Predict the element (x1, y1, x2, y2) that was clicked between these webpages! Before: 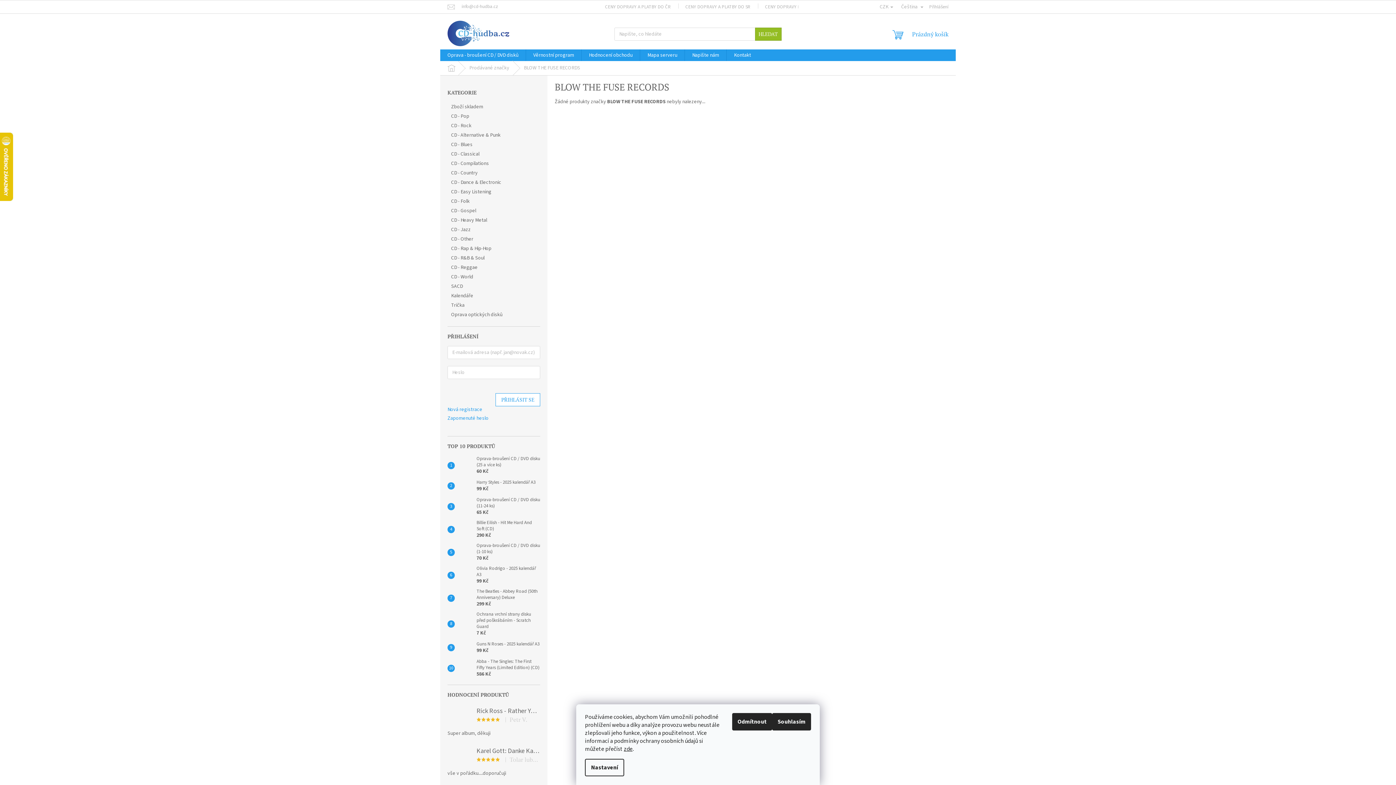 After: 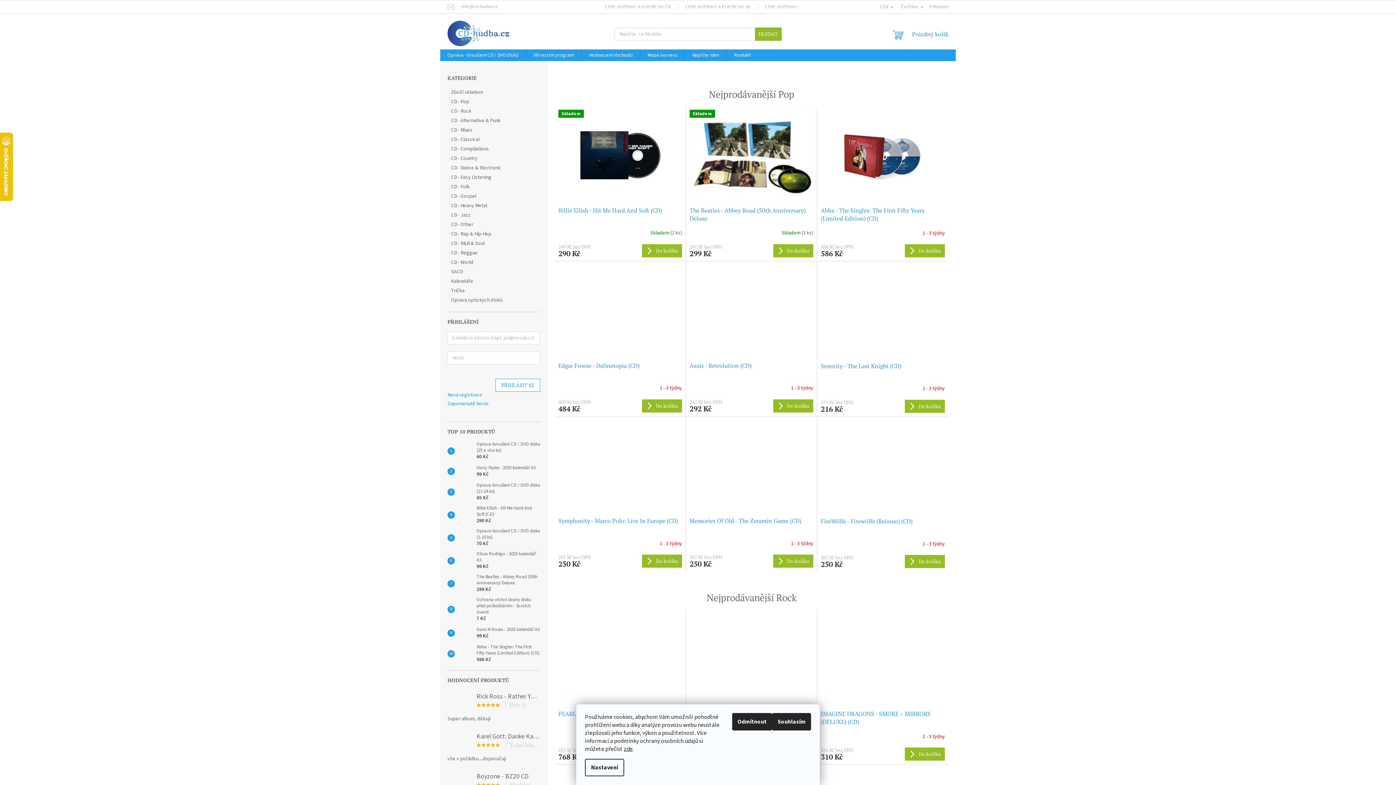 Action: bbox: (447, 20, 509, 46)